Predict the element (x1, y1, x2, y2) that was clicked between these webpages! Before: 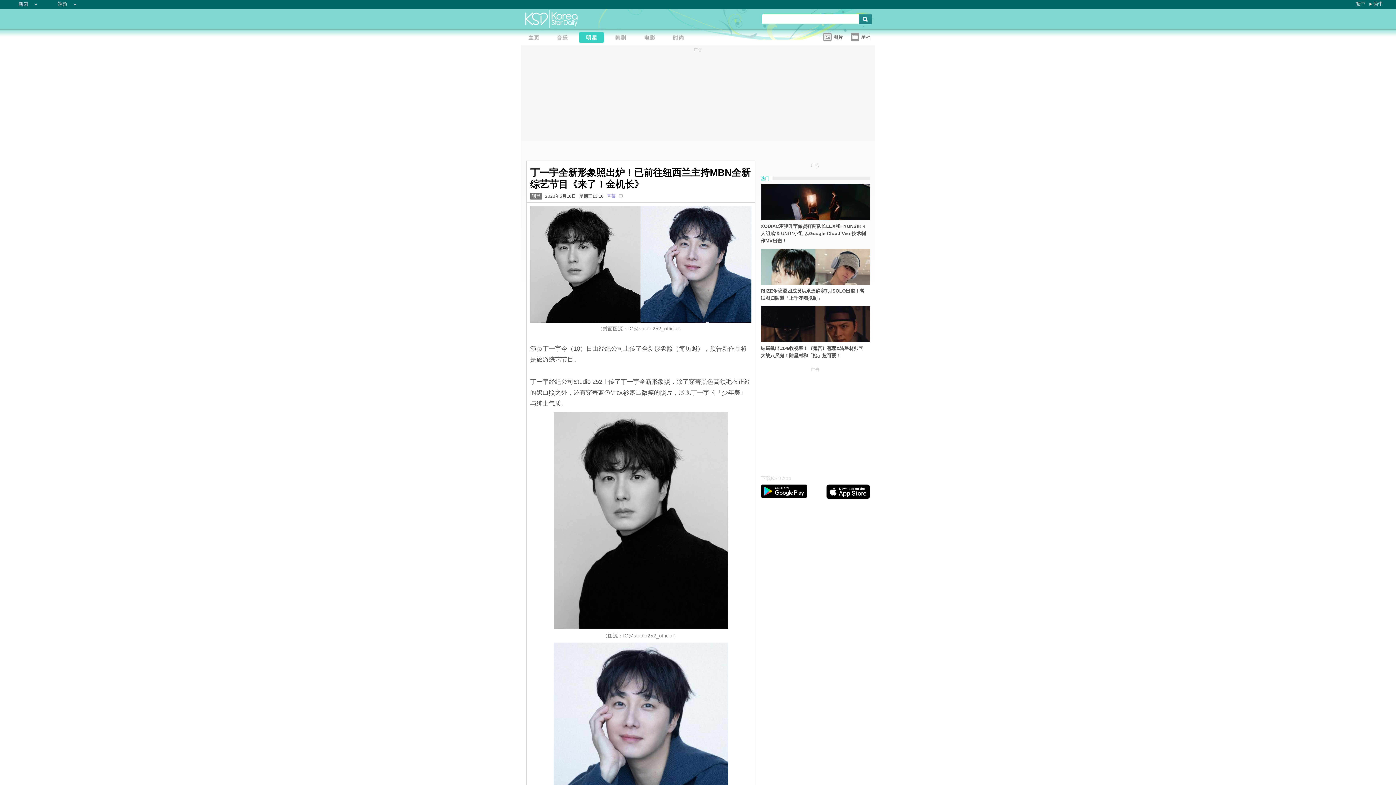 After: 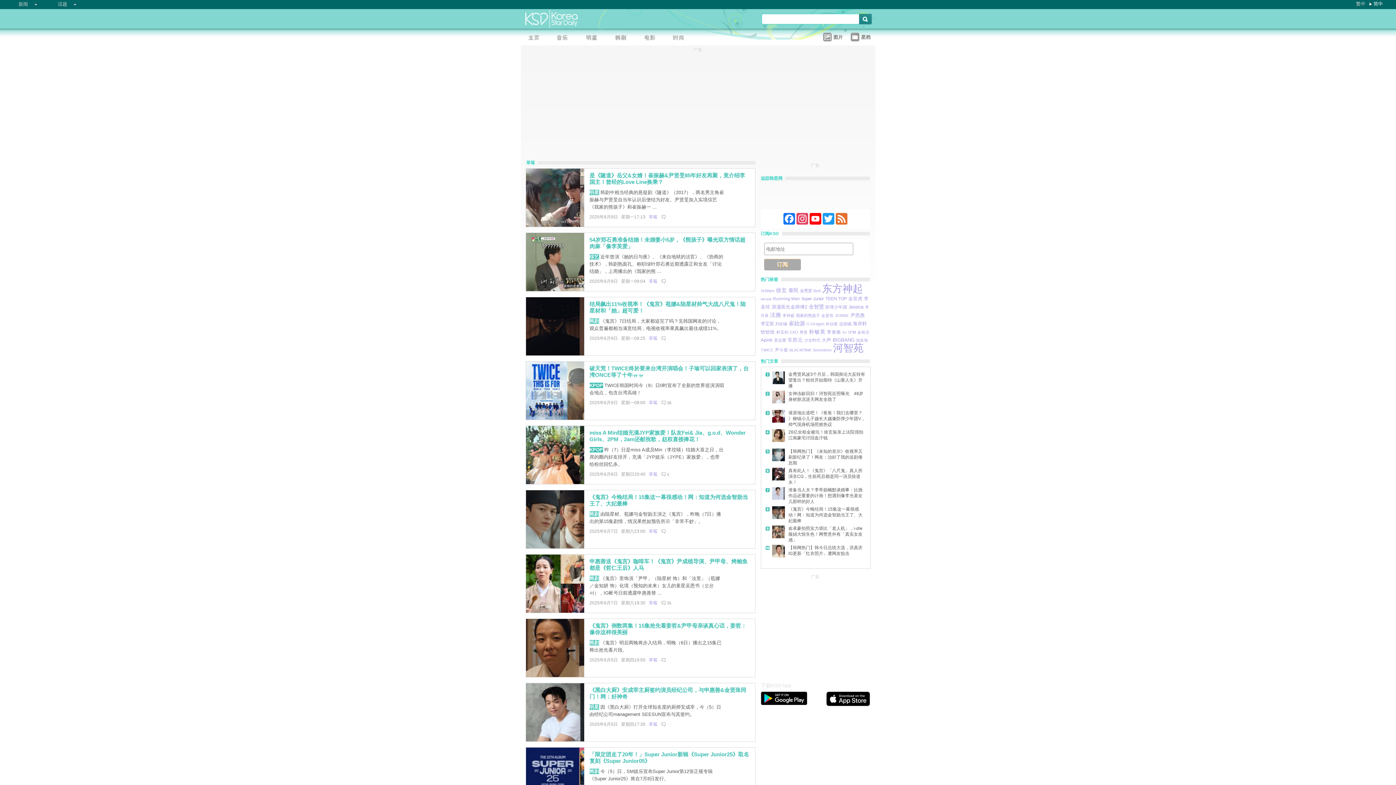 Action: bbox: (607, 193, 615, 198) label: 草莓